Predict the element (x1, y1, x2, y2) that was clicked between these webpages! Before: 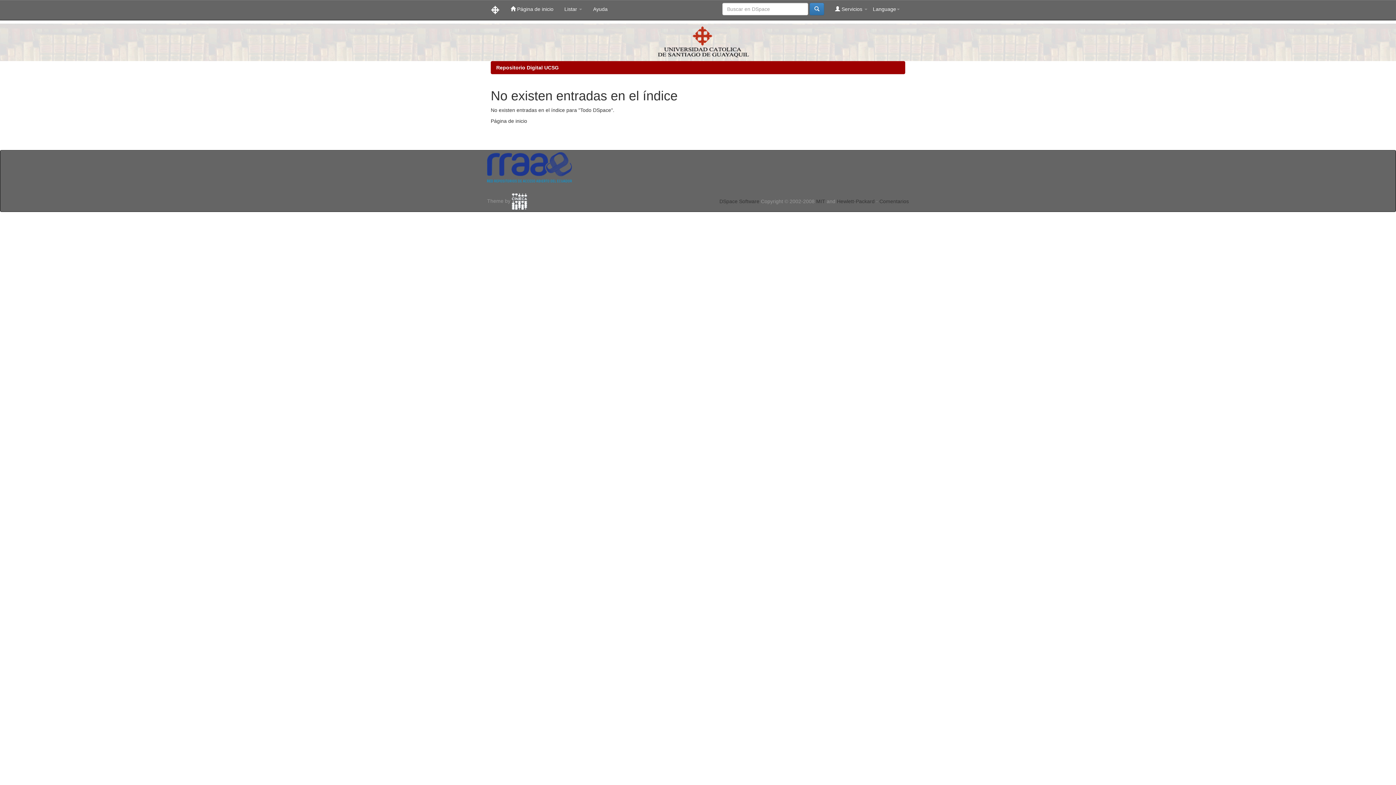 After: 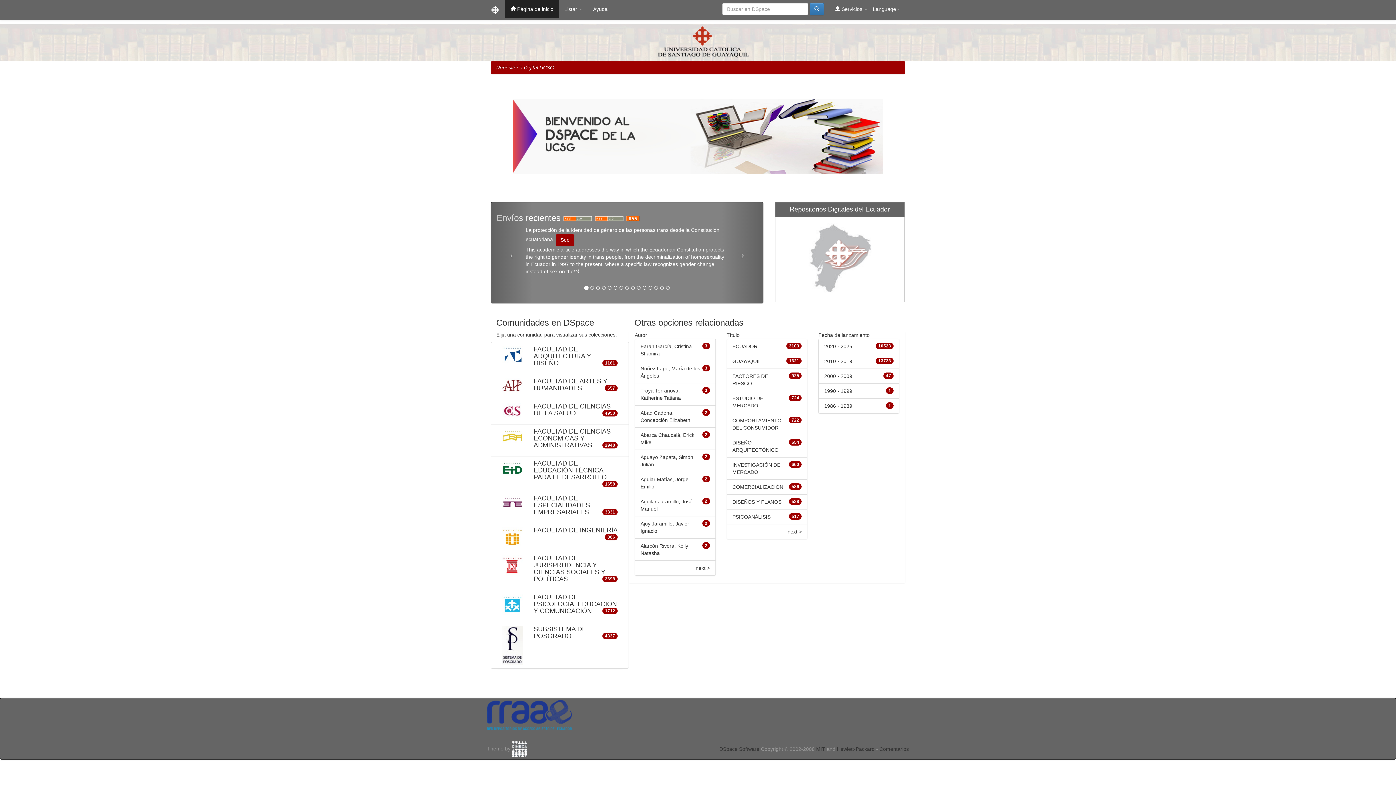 Action: bbox: (485, 0, 505, 20)